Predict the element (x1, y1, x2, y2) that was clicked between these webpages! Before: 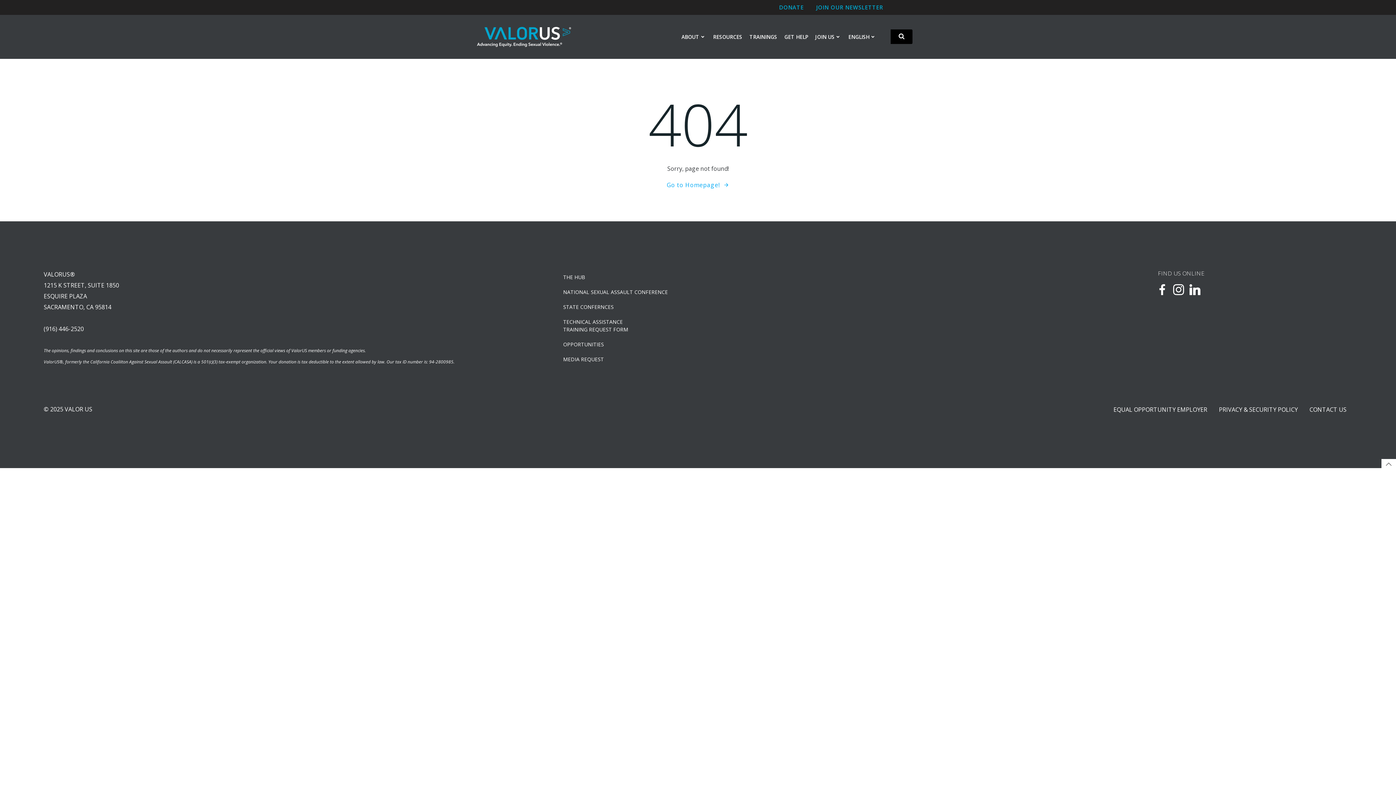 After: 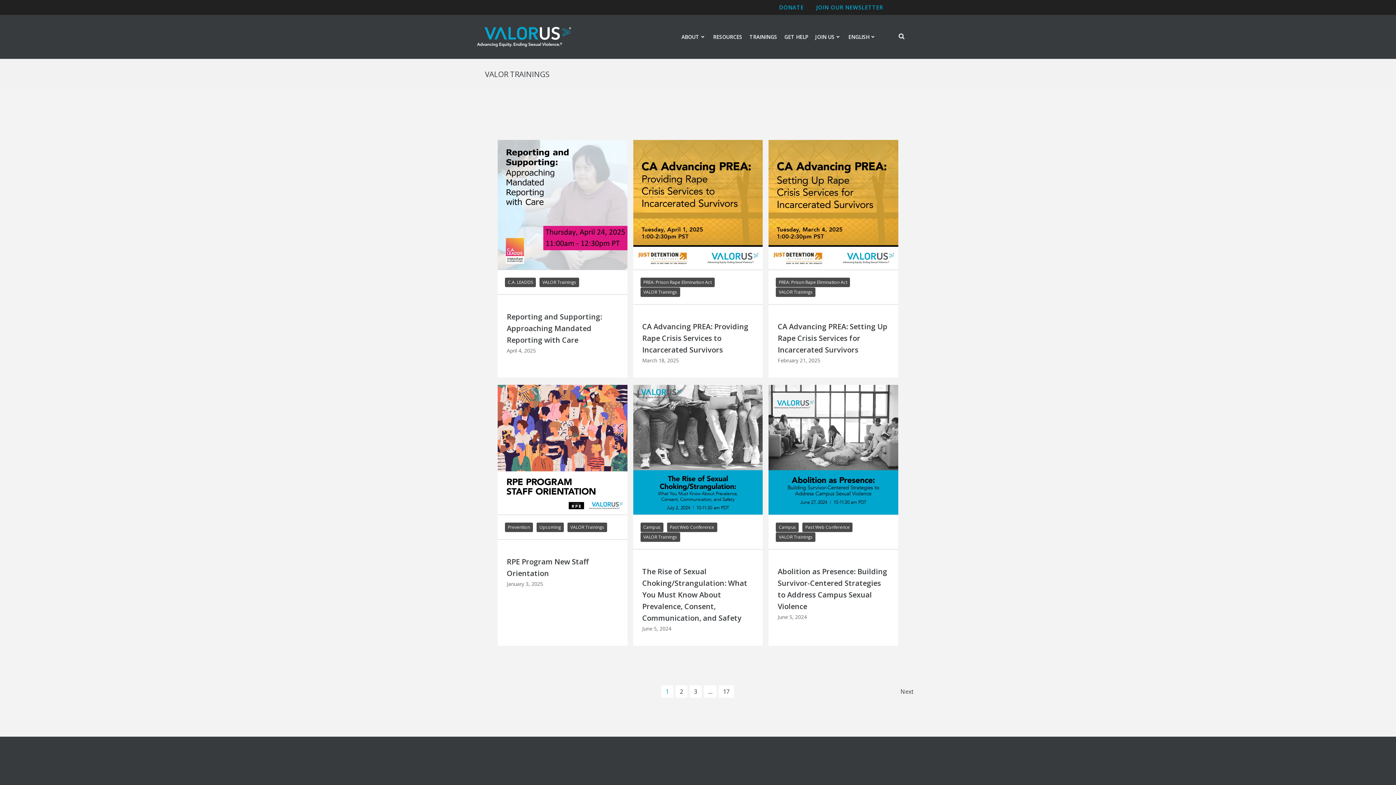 Action: label: TRAININGS bbox: (749, 33, 777, 40)